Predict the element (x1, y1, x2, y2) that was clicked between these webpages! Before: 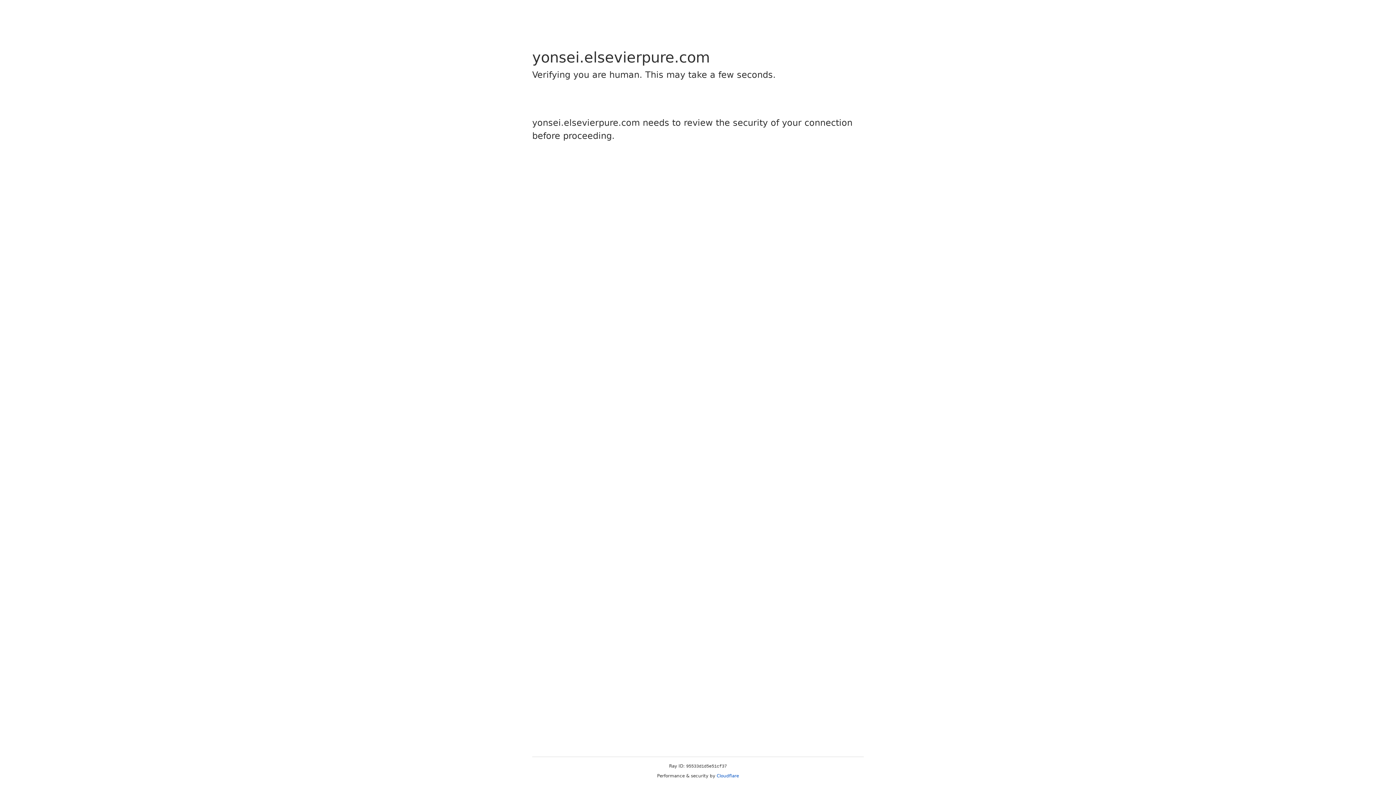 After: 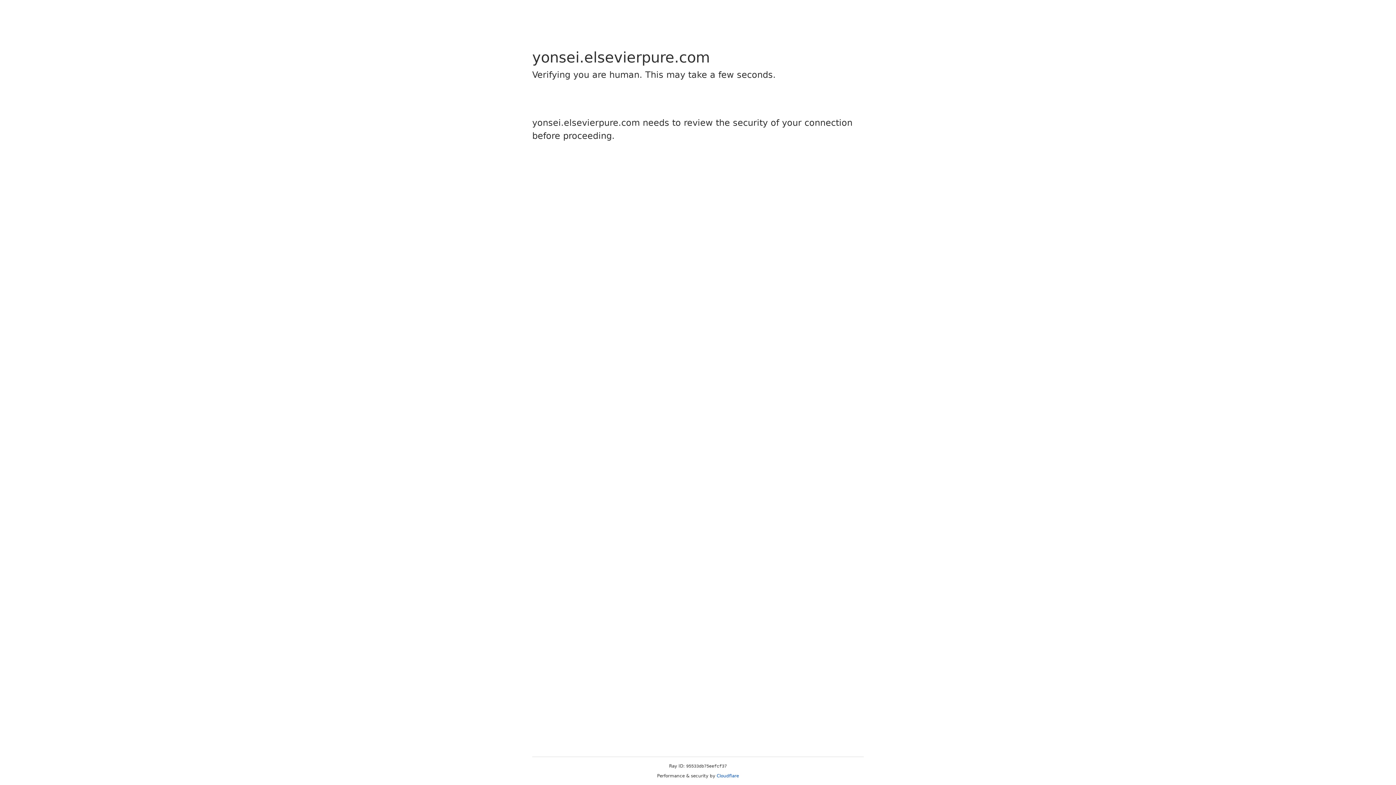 Action: label: Cloudflare bbox: (716, 773, 739, 778)